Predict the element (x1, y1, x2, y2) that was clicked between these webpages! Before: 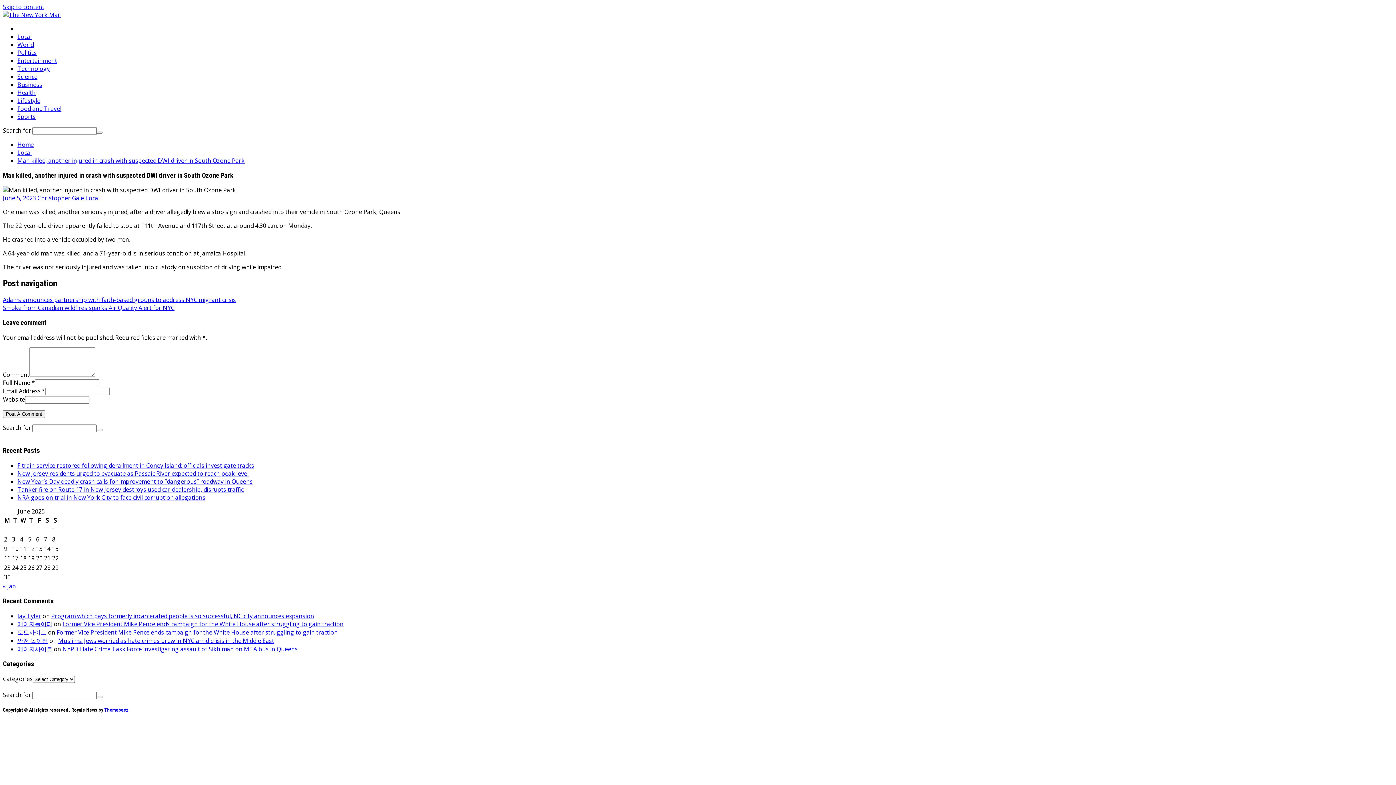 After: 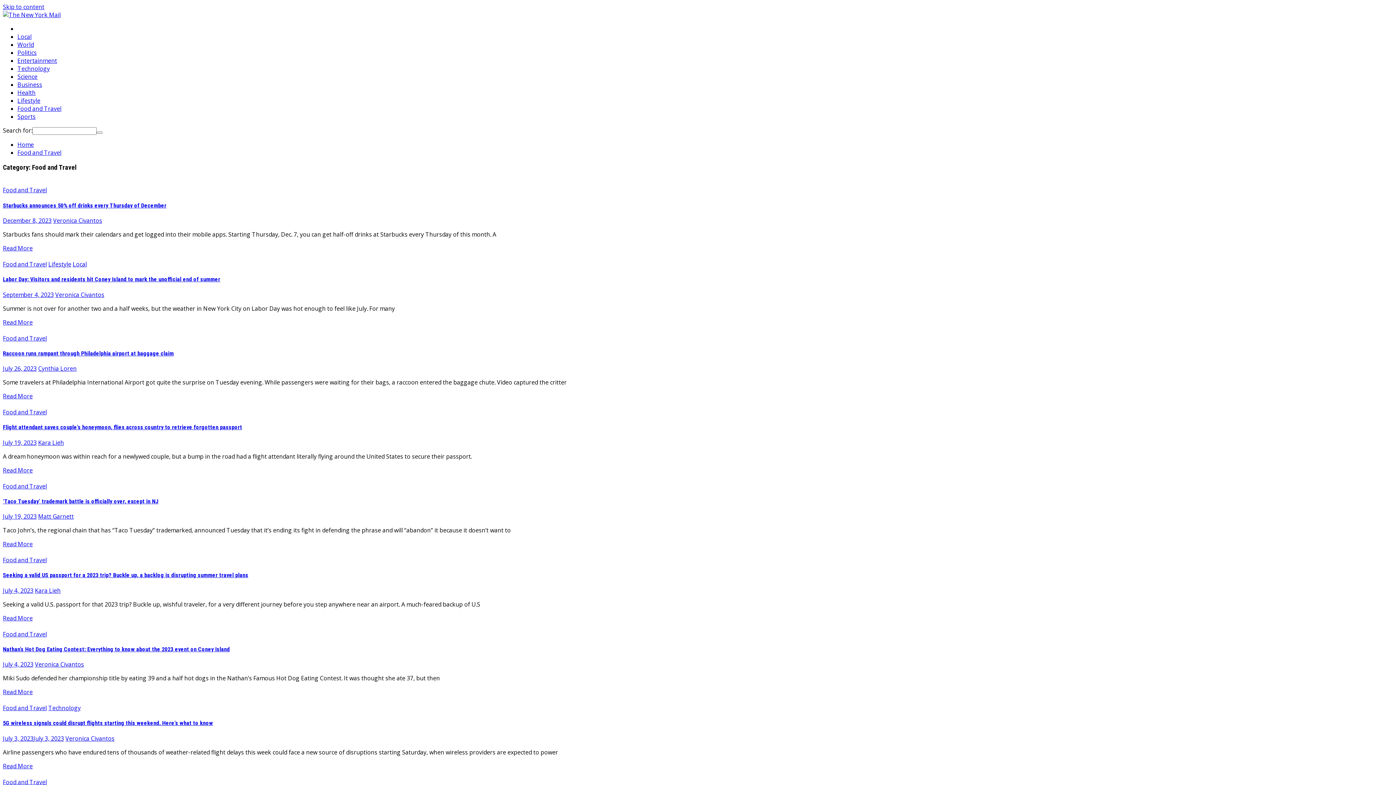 Action: label: Food and Travel bbox: (17, 104, 61, 112)